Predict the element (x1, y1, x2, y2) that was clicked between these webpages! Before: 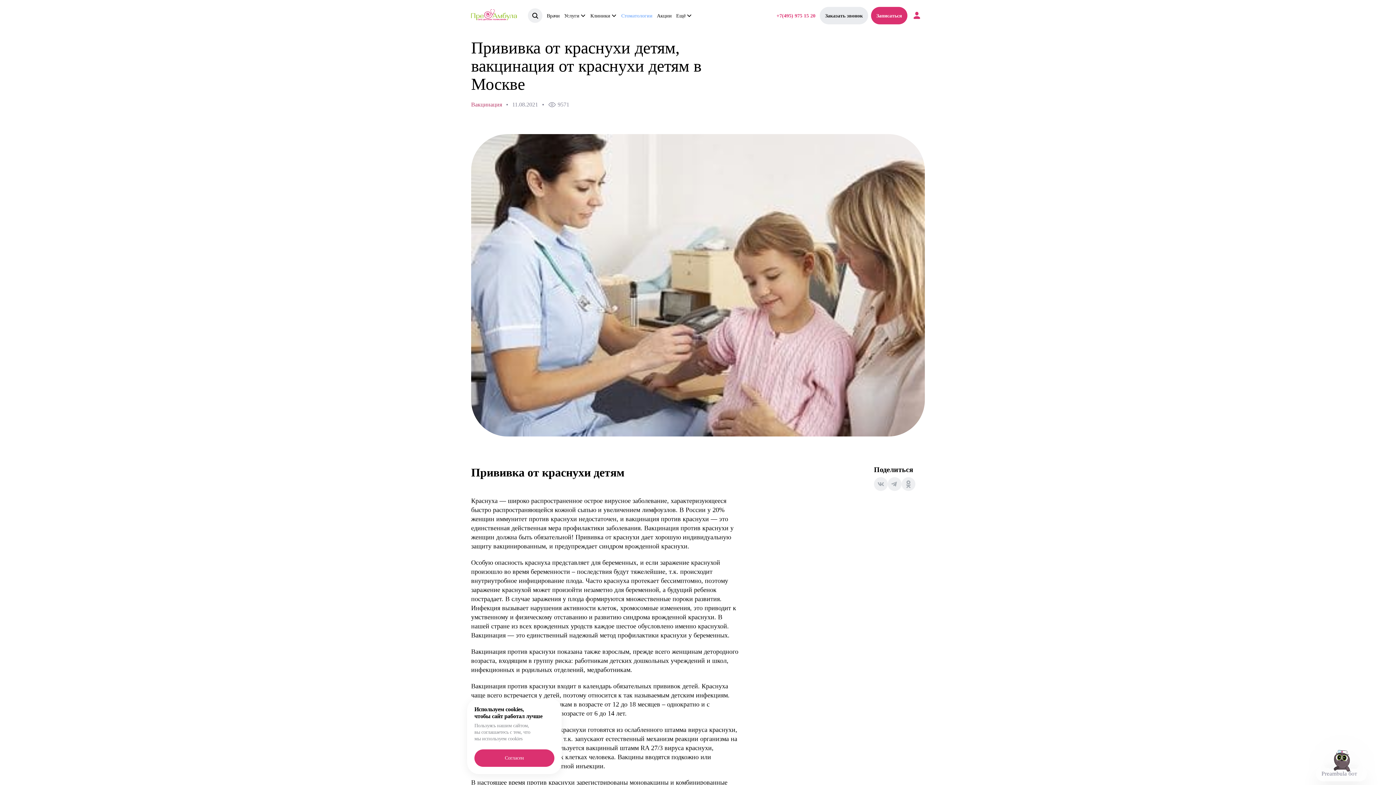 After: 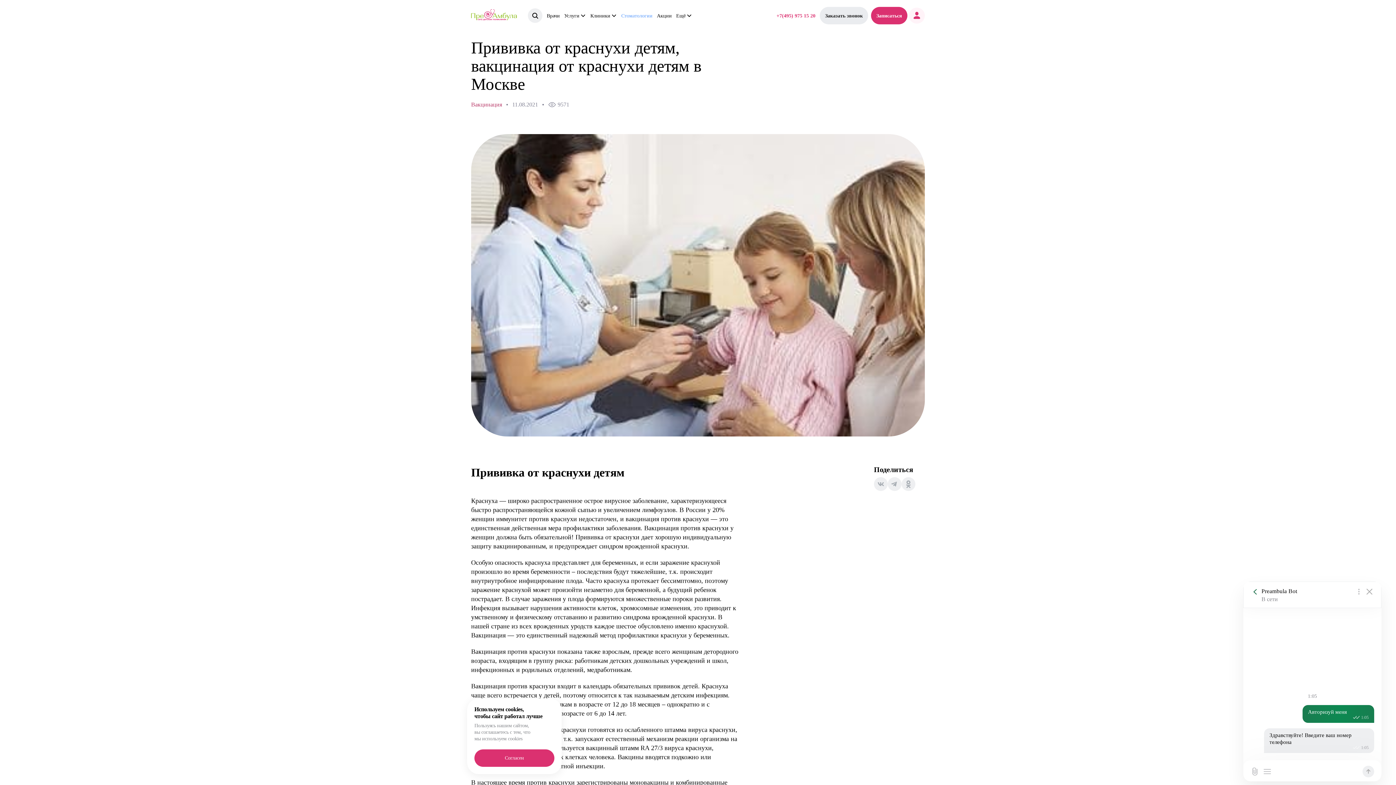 Action: bbox: (909, 7, 925, 23)